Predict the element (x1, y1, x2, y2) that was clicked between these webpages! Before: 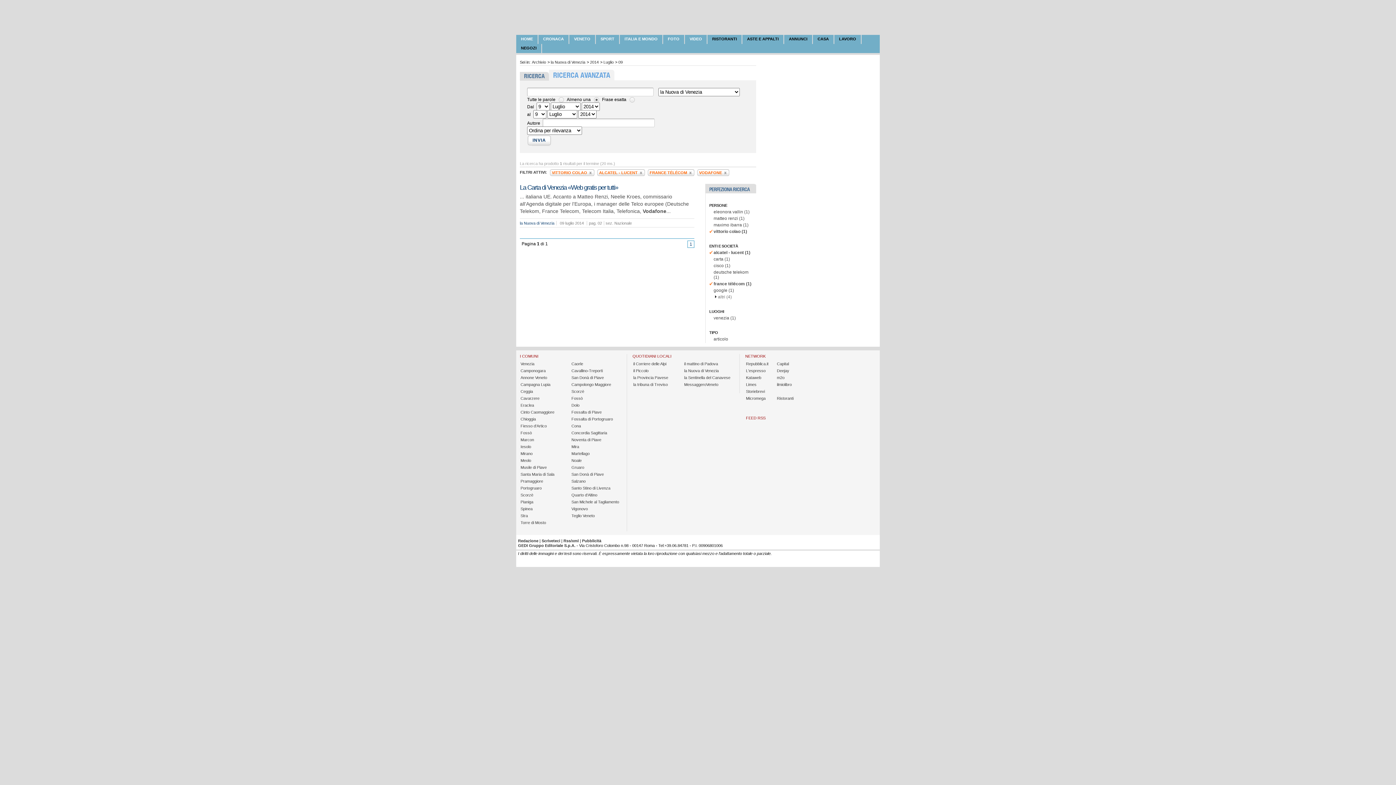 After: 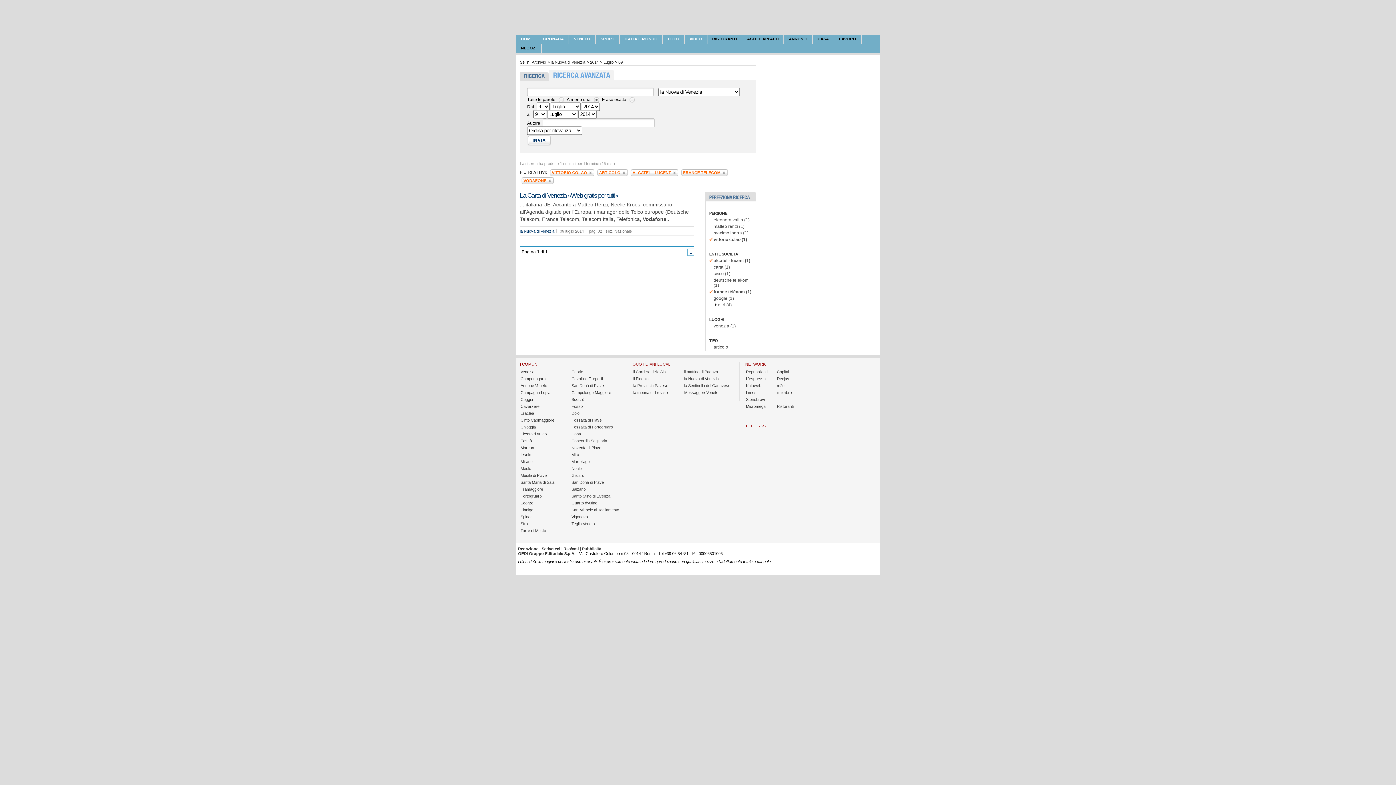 Action: bbox: (713, 336, 728, 341) label: articolo